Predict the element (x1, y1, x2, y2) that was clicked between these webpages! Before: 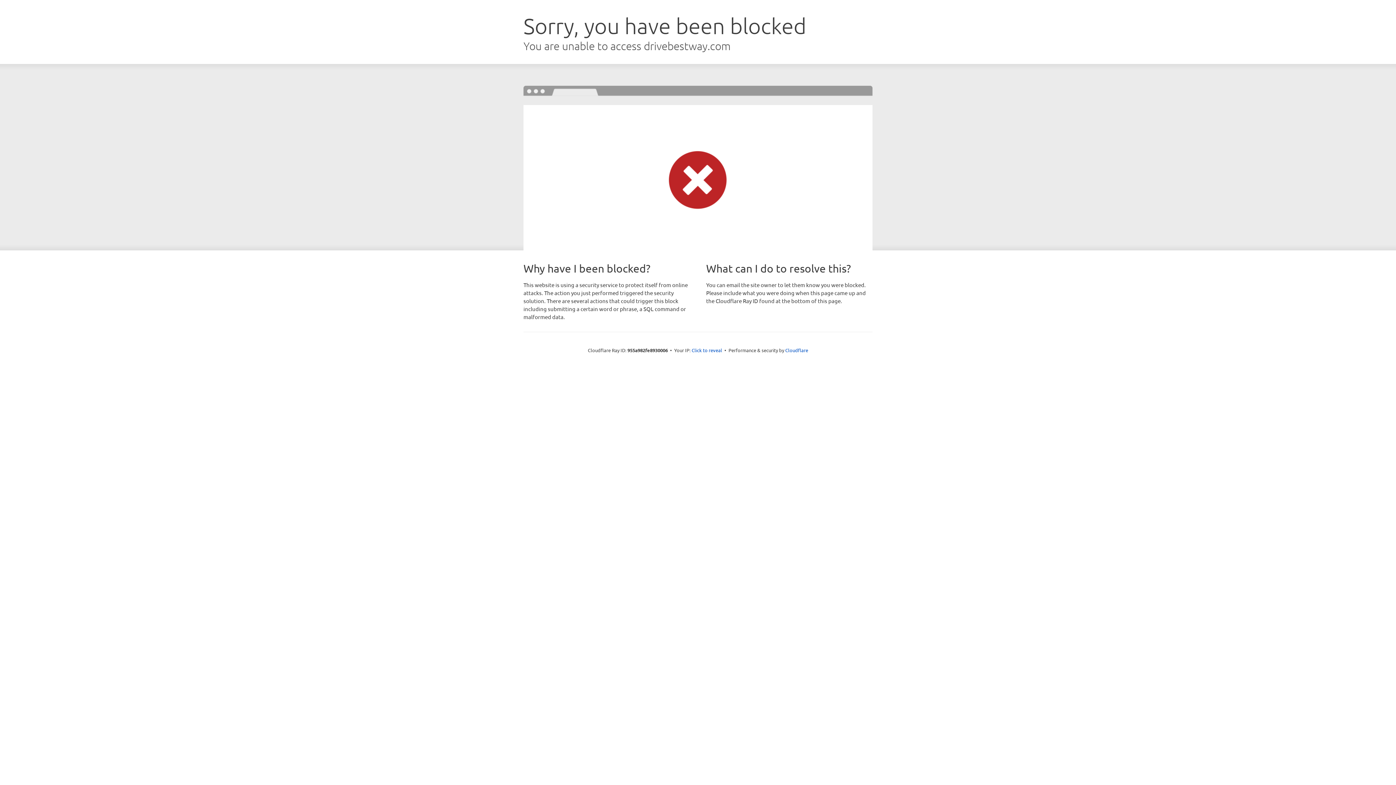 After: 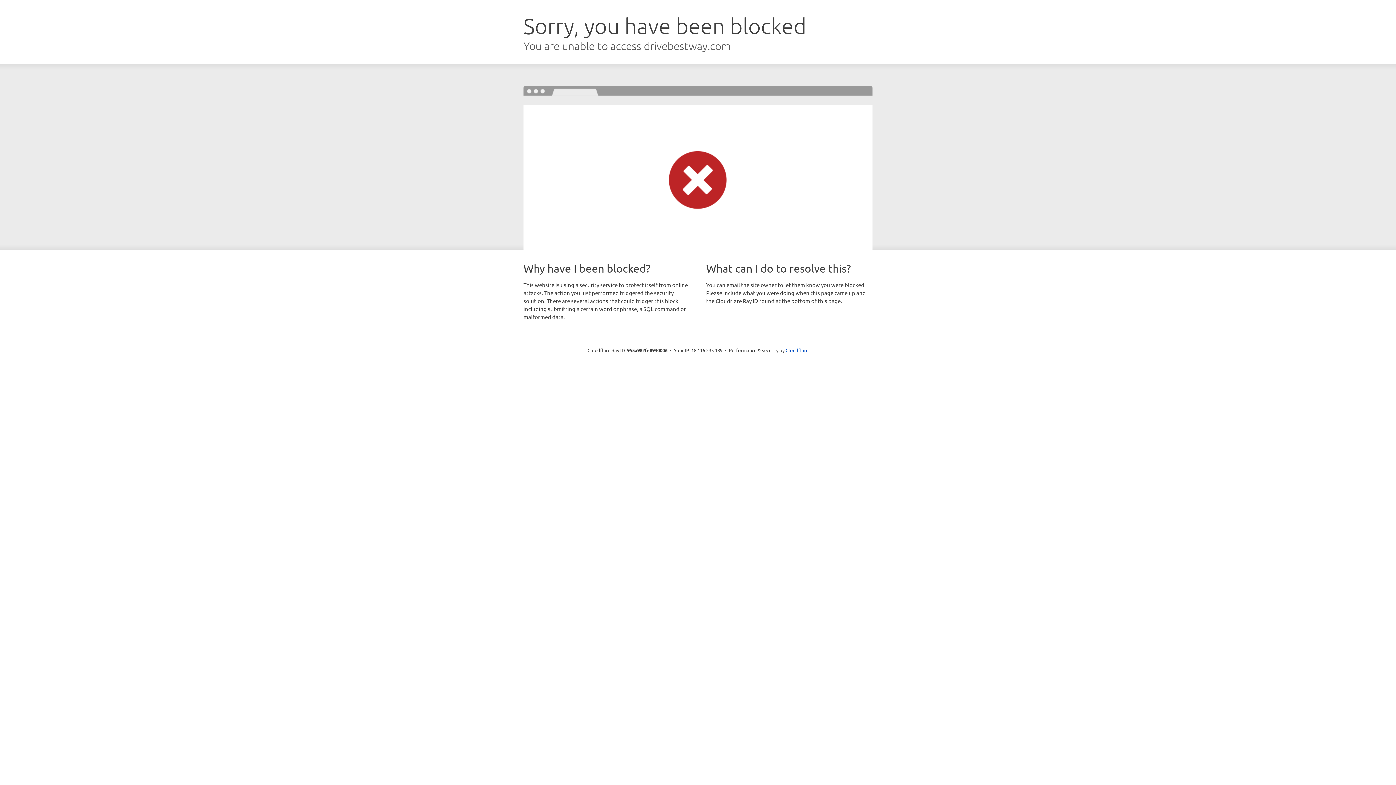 Action: bbox: (691, 346, 722, 353) label: Click to reveal